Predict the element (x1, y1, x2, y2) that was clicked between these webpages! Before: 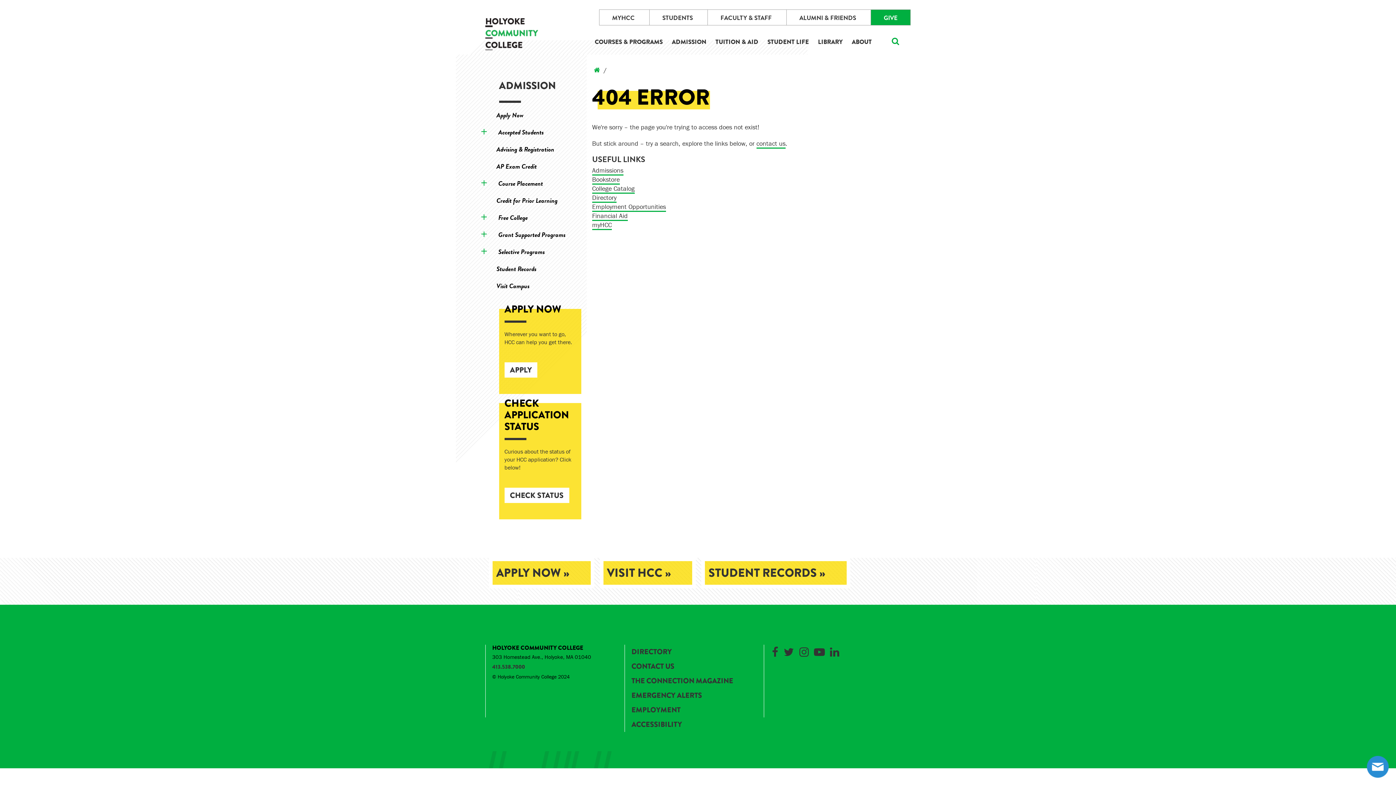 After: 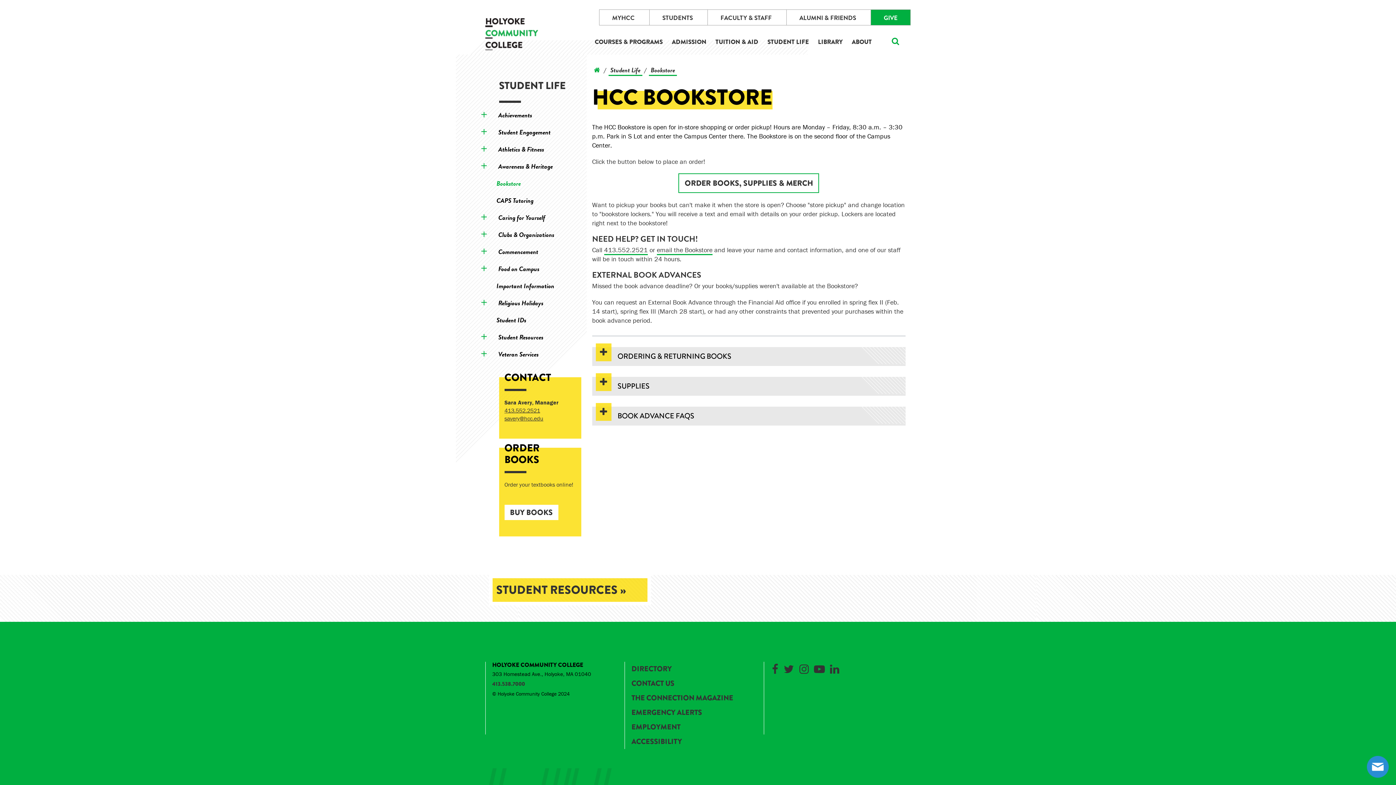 Action: label: Bookstore bbox: (592, 175, 619, 184)